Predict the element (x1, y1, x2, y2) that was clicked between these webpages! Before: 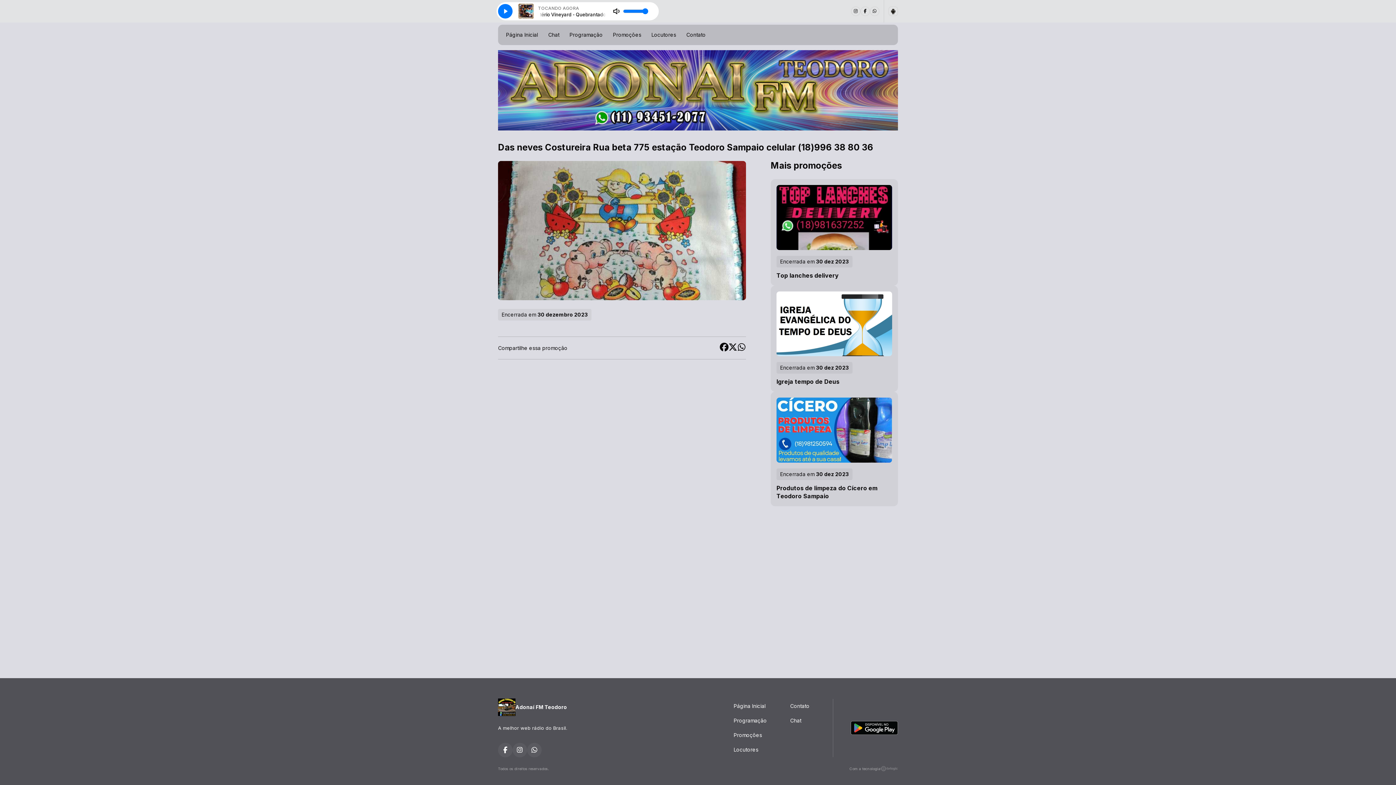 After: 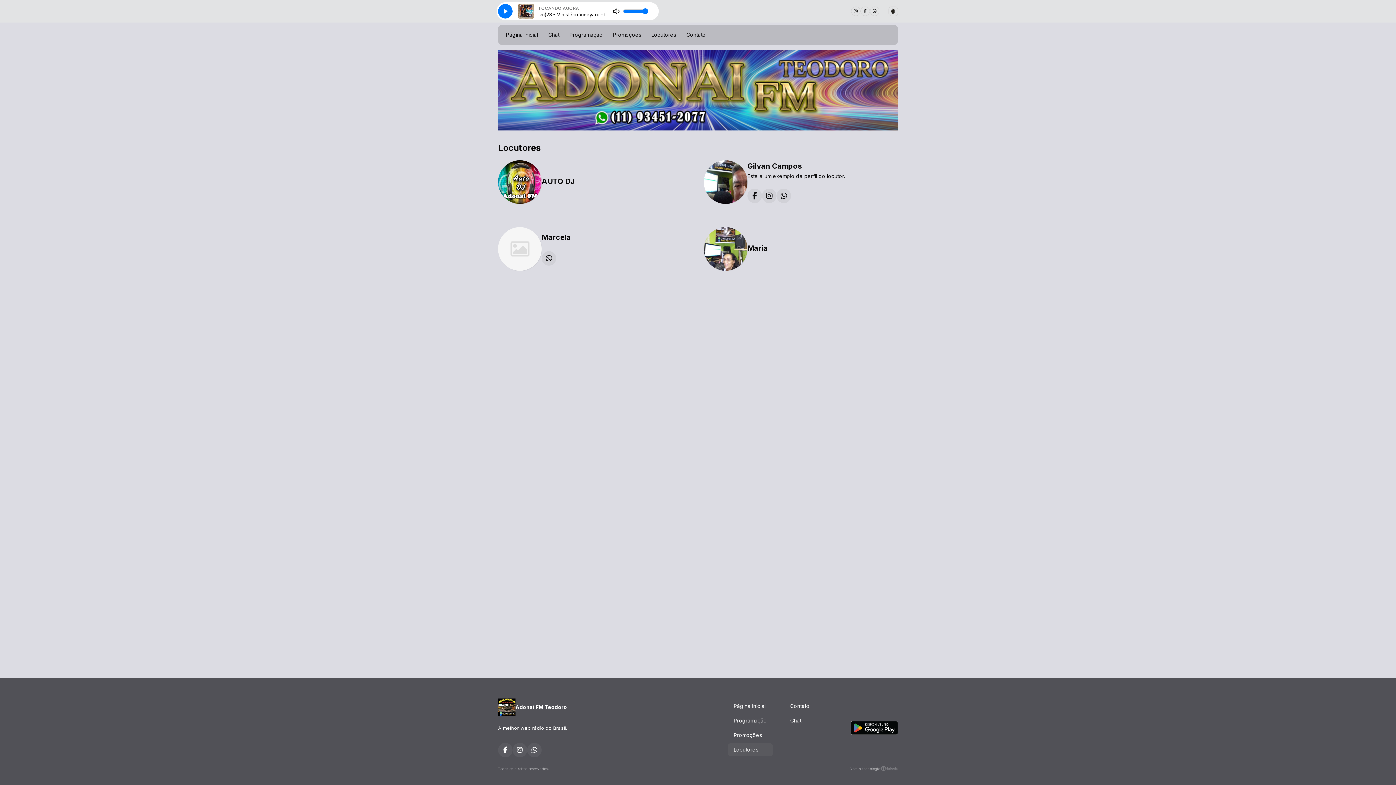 Action: label: Locutores bbox: (728, 743, 772, 756)